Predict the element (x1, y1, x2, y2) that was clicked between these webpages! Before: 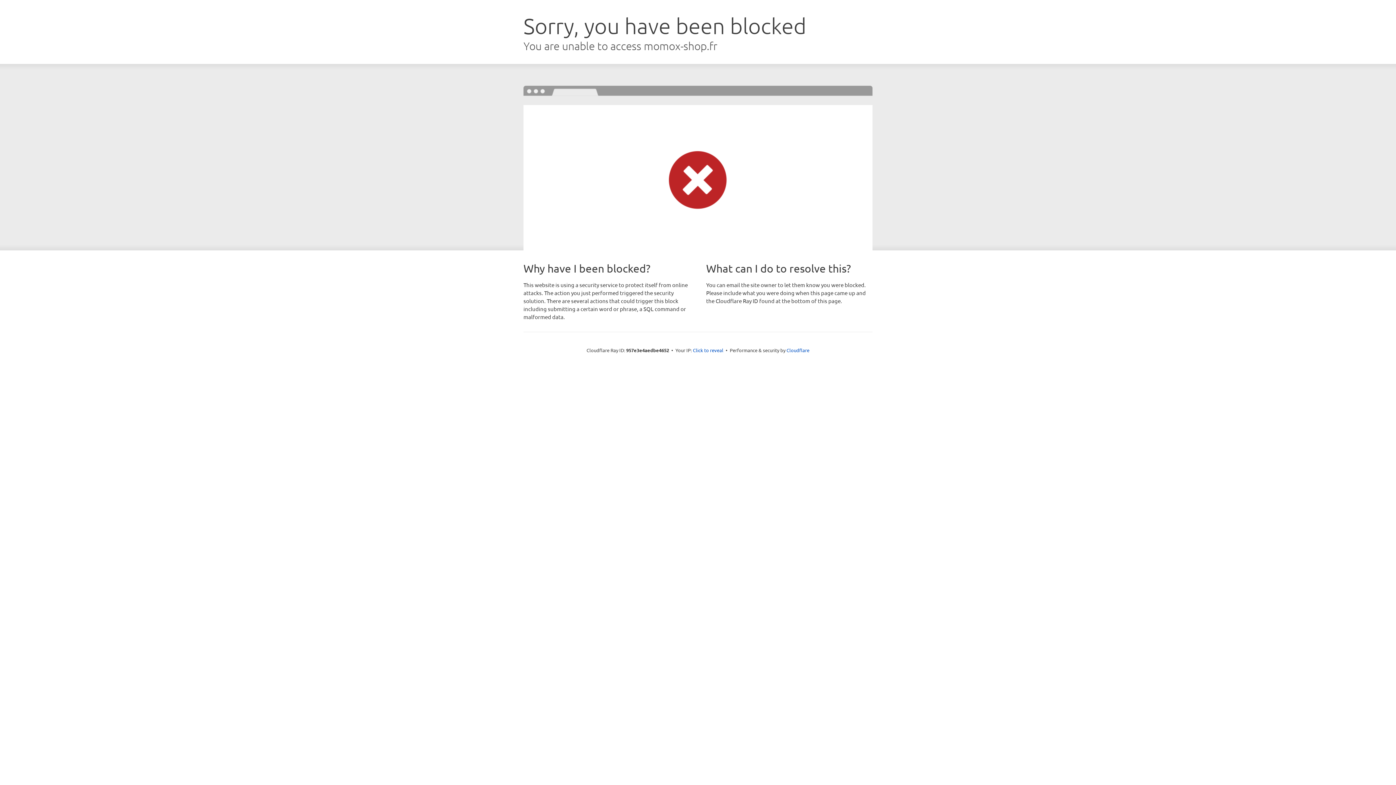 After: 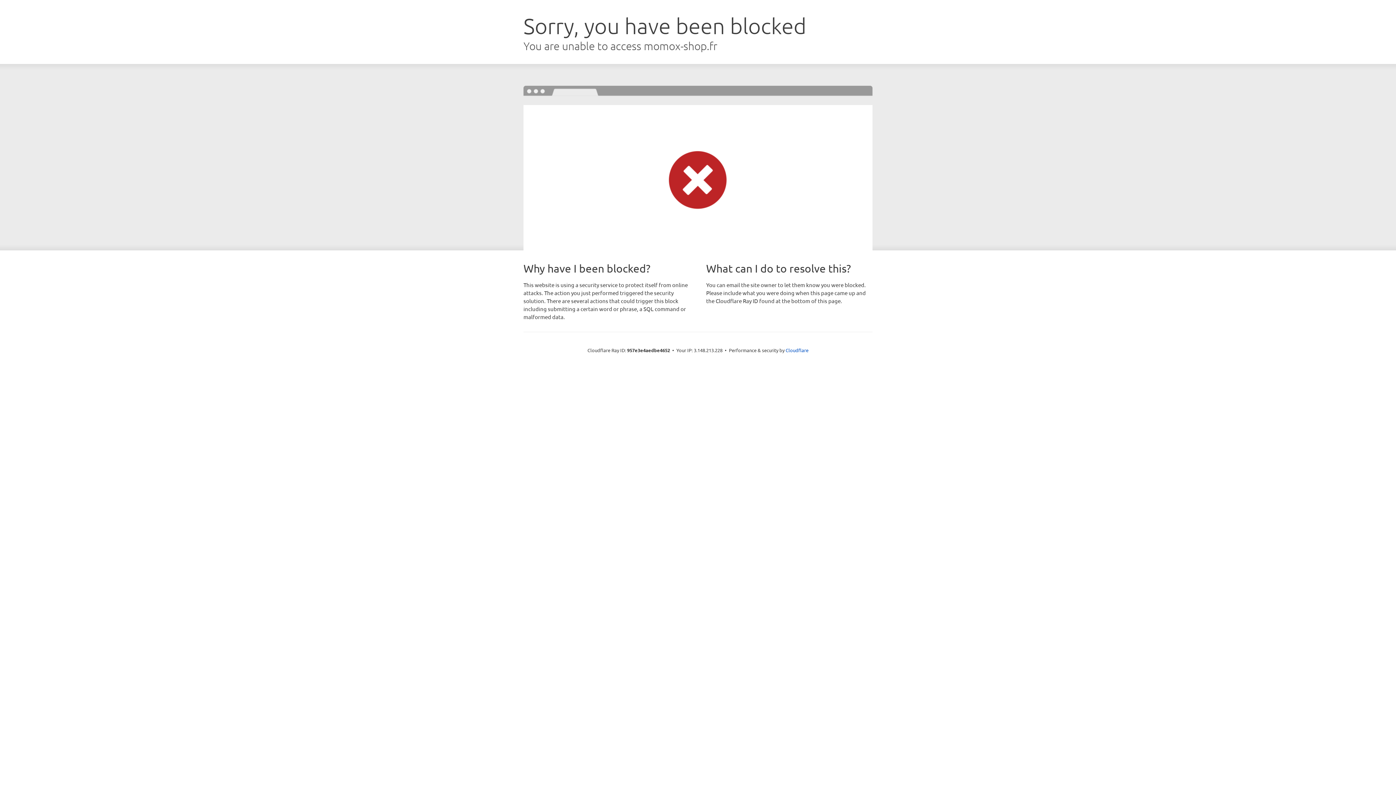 Action: bbox: (693, 346, 723, 353) label: Click to reveal